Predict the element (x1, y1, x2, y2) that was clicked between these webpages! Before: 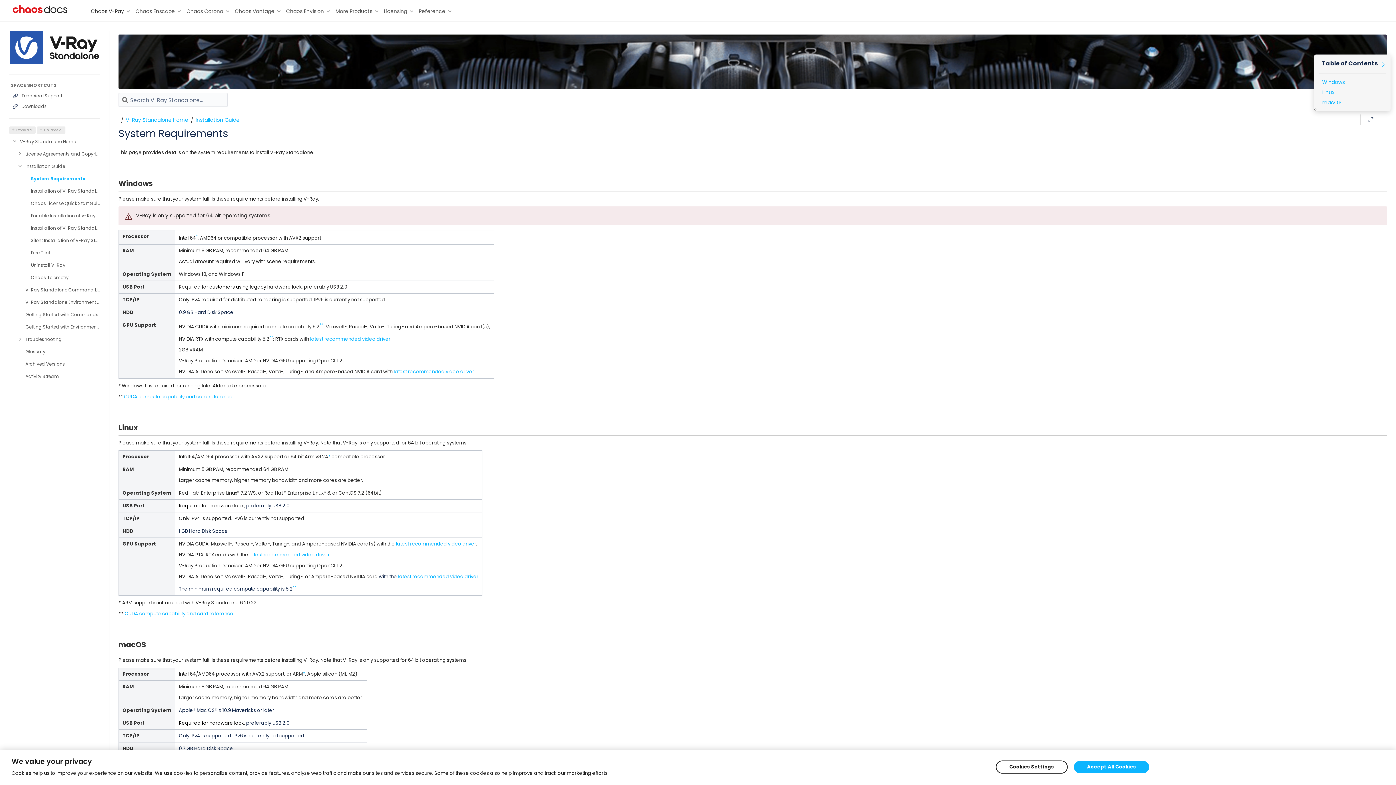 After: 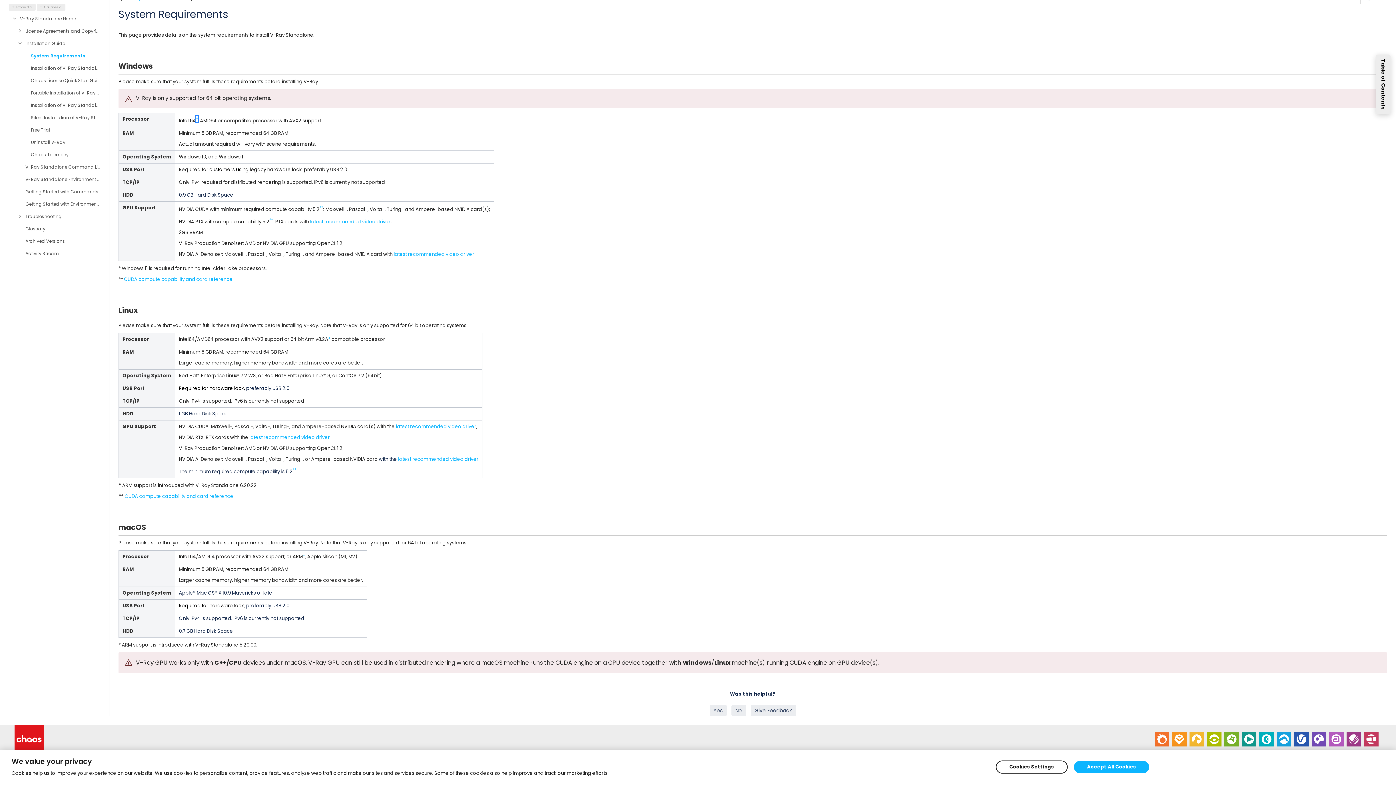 Action: label: * bbox: (196, 233, 197, 239)